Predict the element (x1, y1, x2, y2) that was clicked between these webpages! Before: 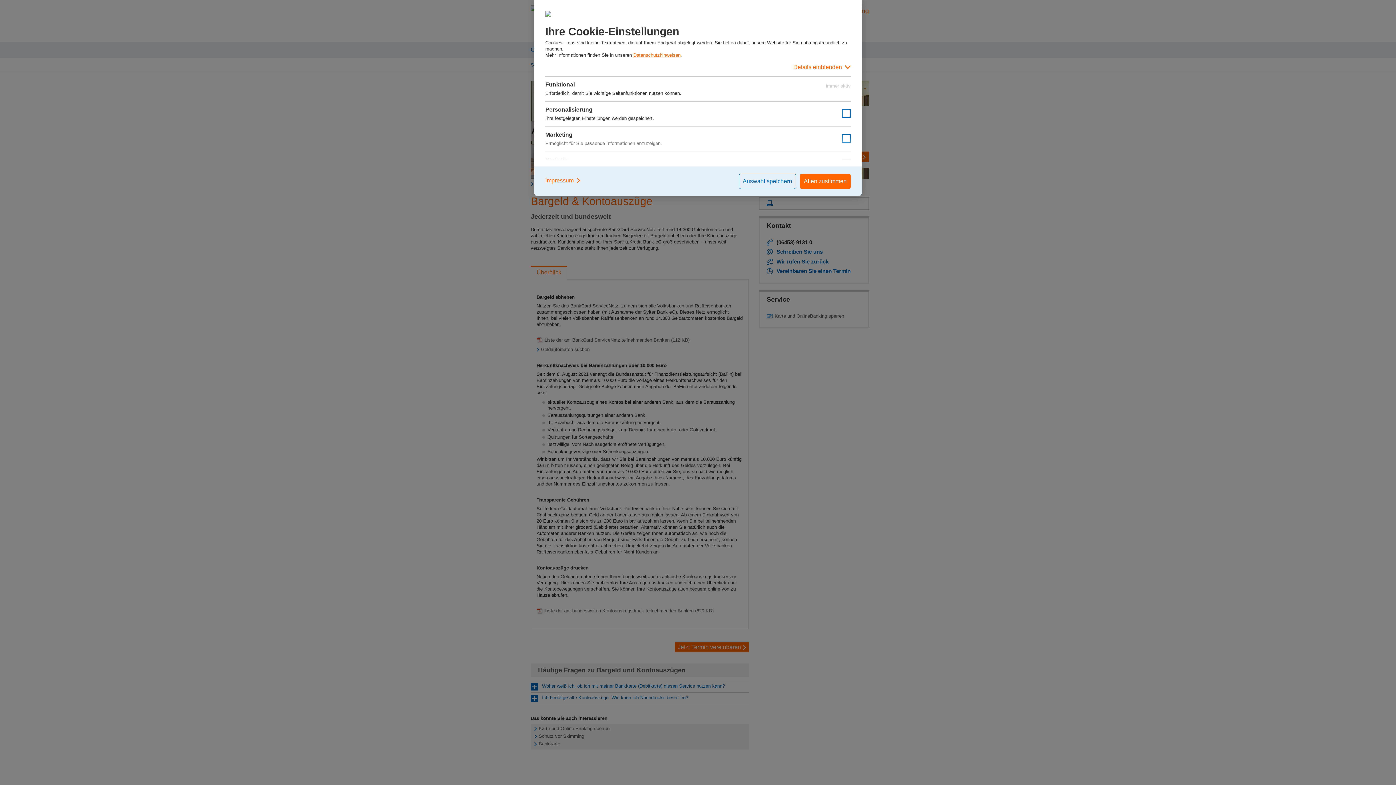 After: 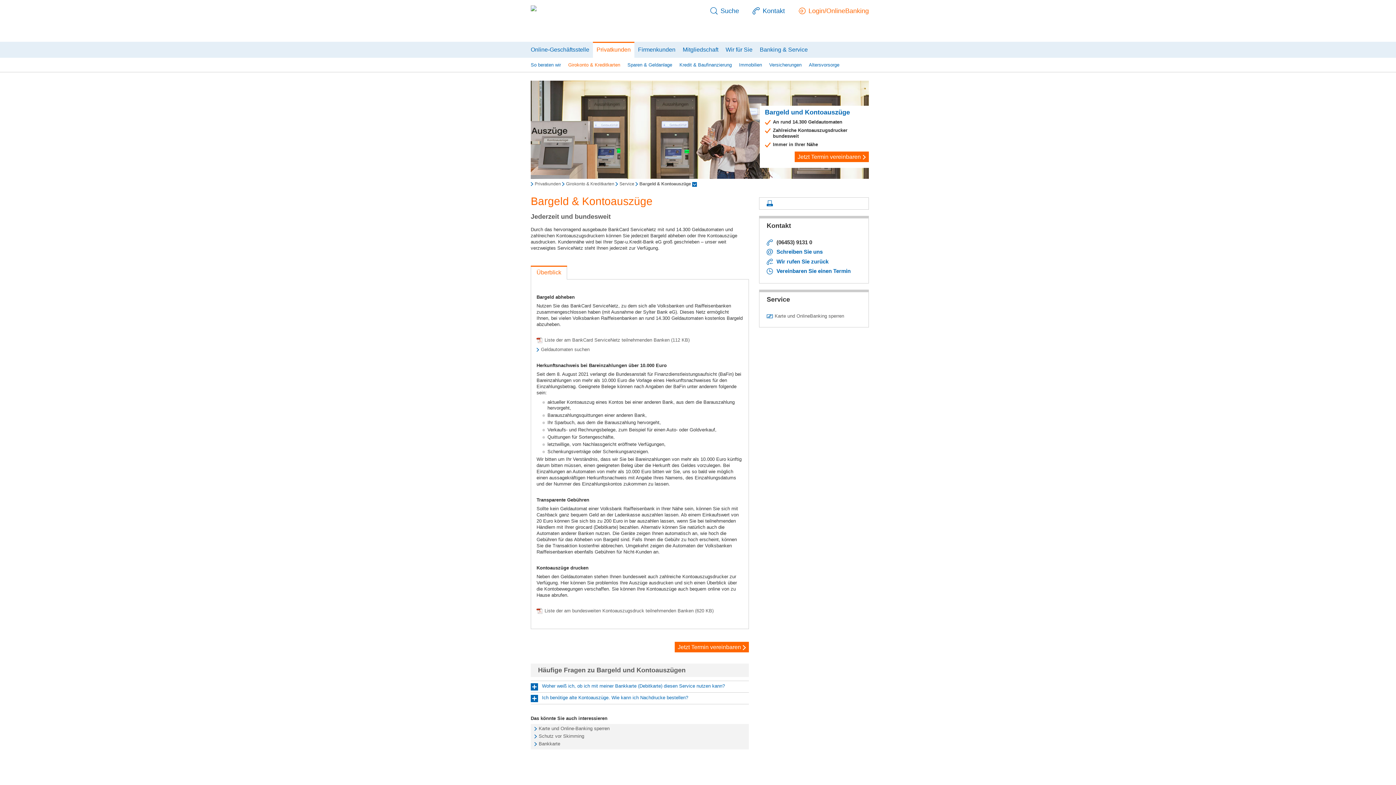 Action: label: Auswahl speichern bbox: (738, 173, 796, 189)